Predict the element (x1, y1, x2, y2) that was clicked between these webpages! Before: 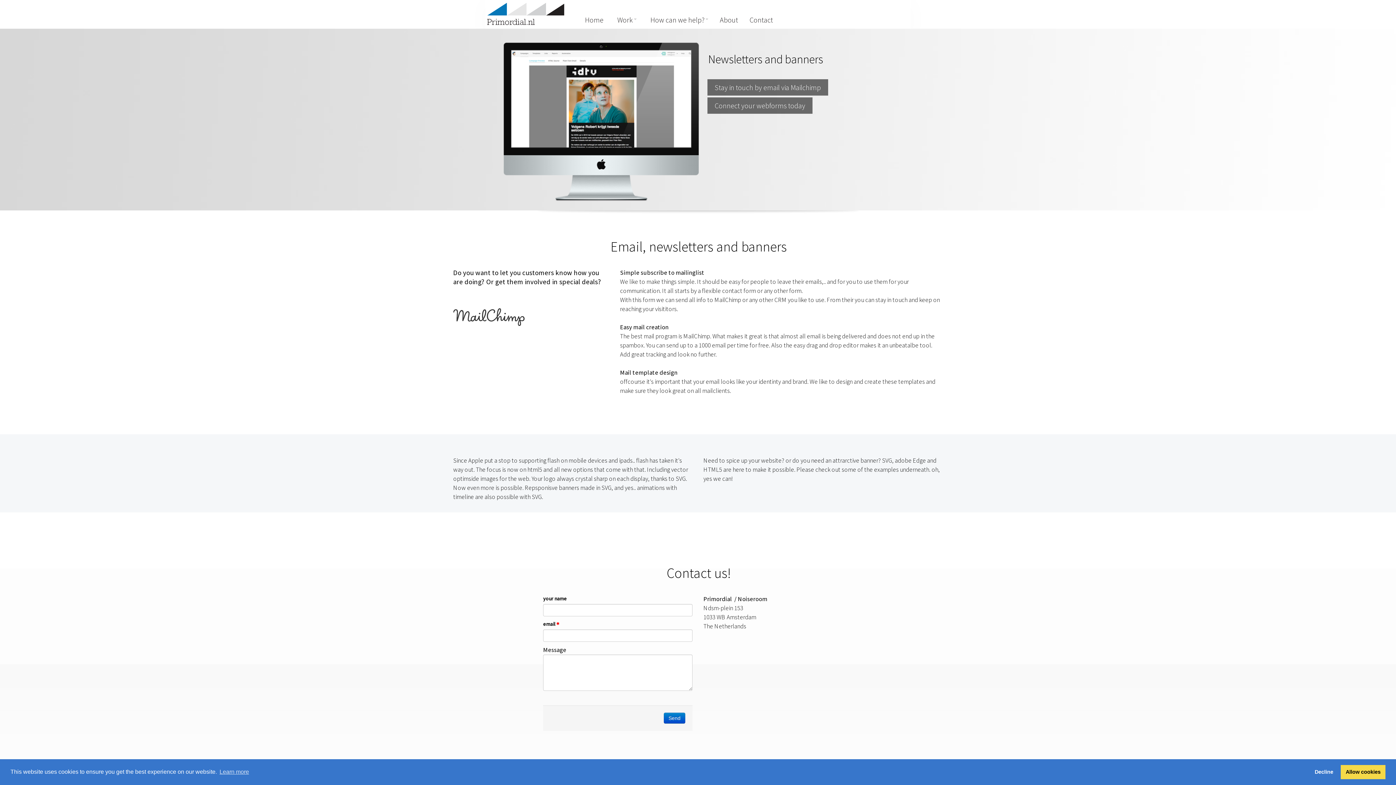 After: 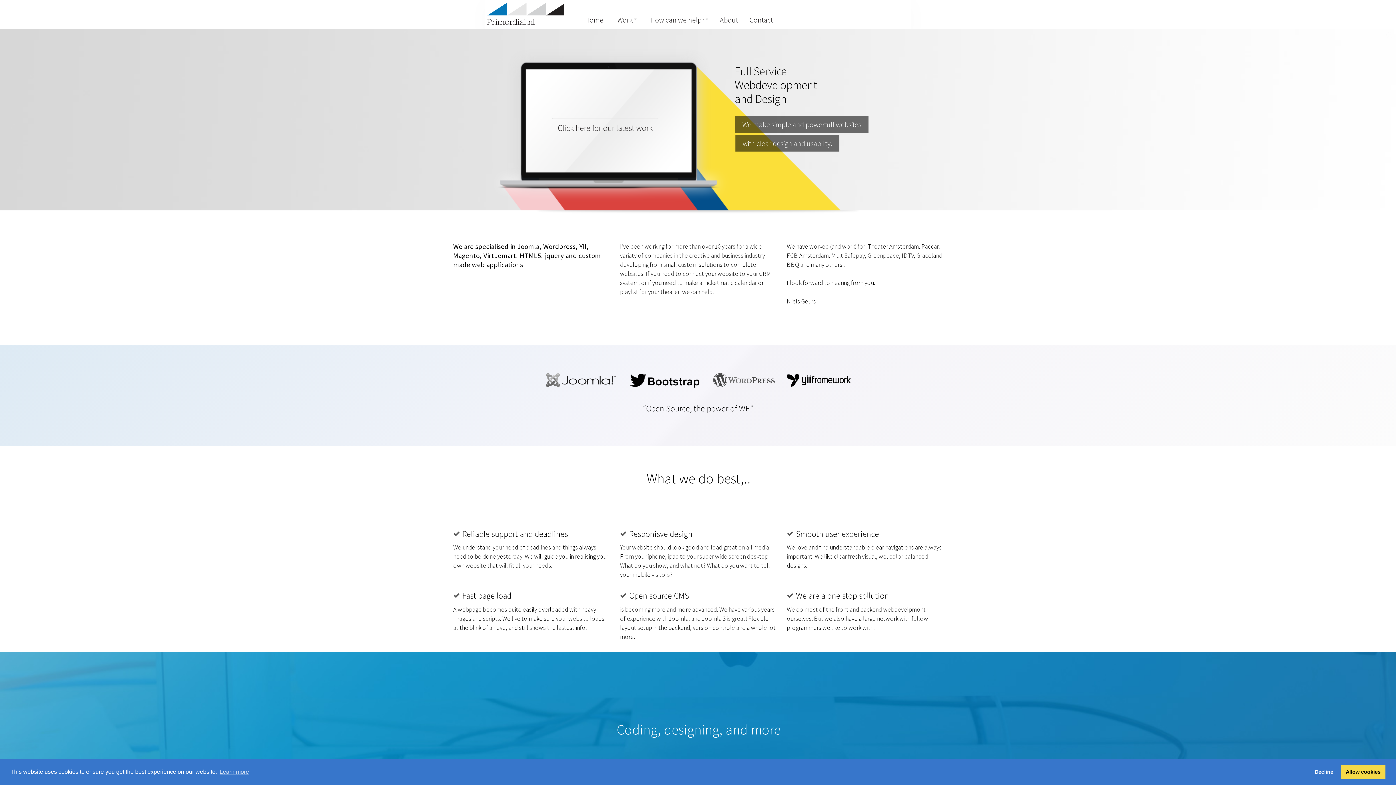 Action: label: Home bbox: (578, 10, 609, 28)